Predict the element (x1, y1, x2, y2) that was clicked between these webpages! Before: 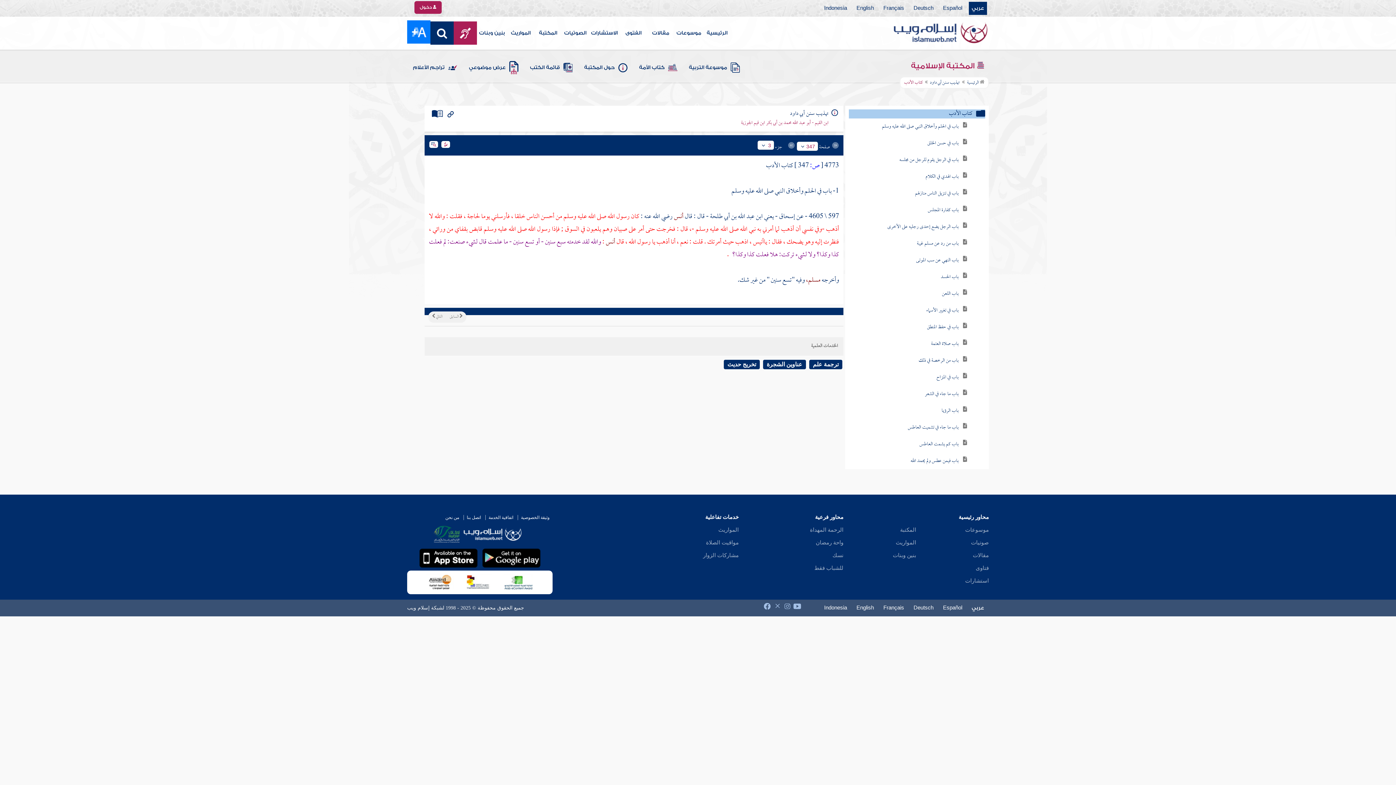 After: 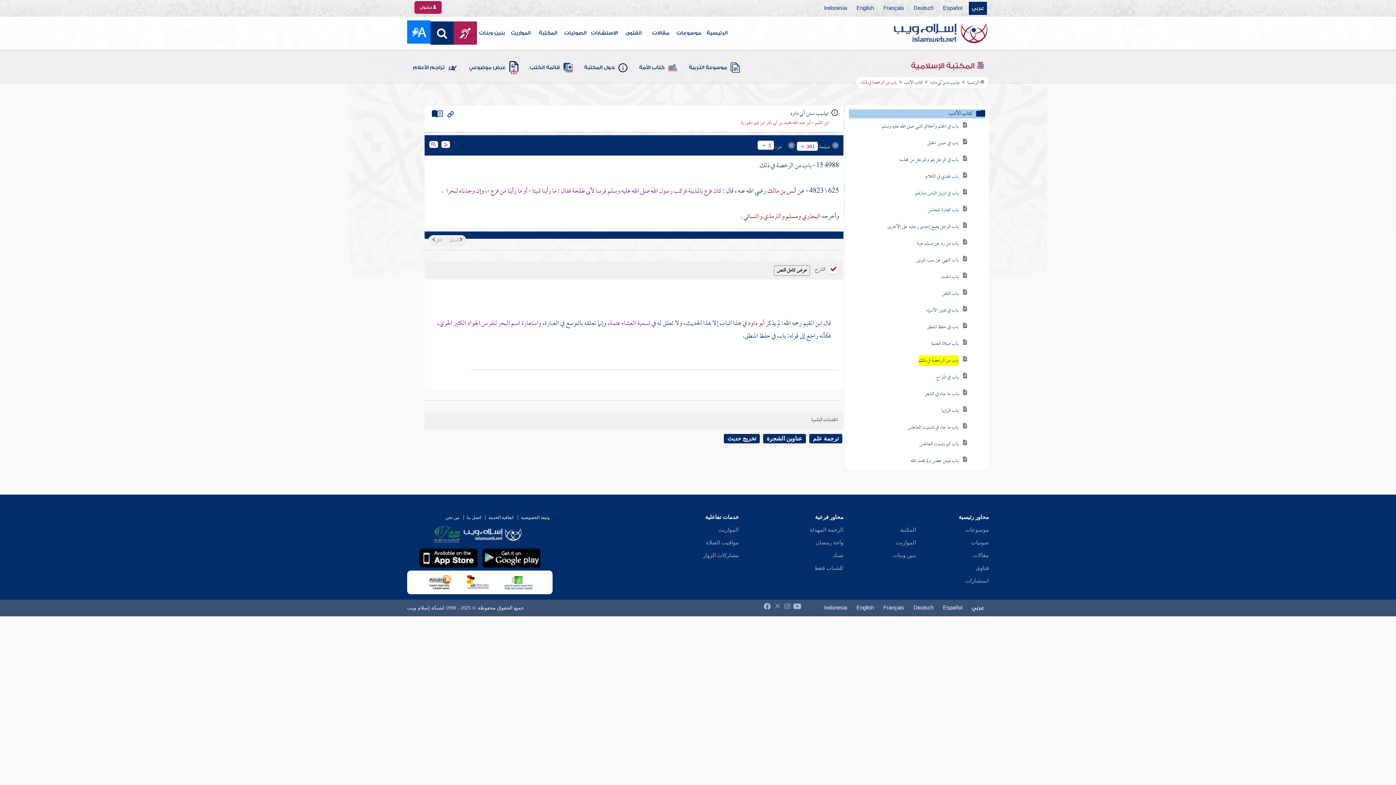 Action: label: باب من الرخصة في ذلك bbox: (918, 355, 958, 366)